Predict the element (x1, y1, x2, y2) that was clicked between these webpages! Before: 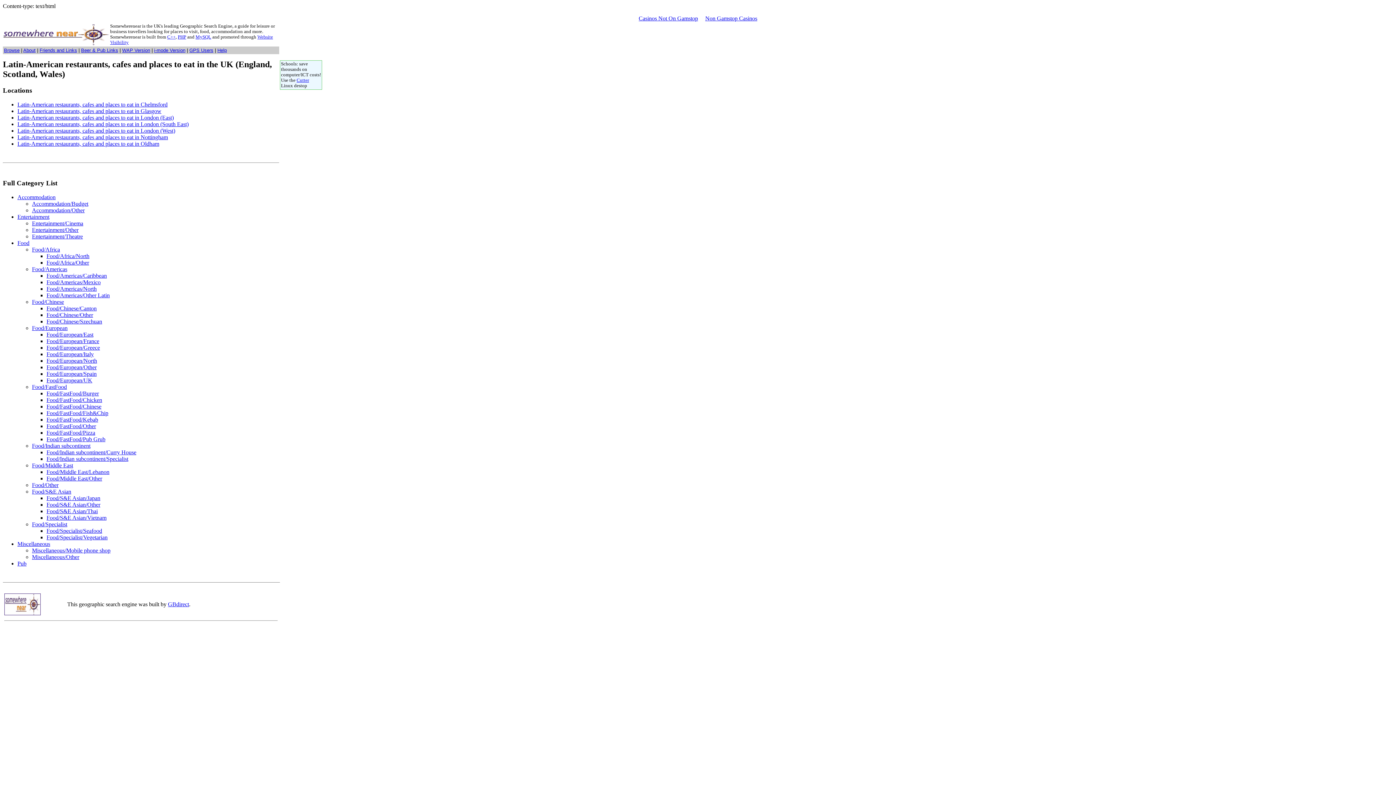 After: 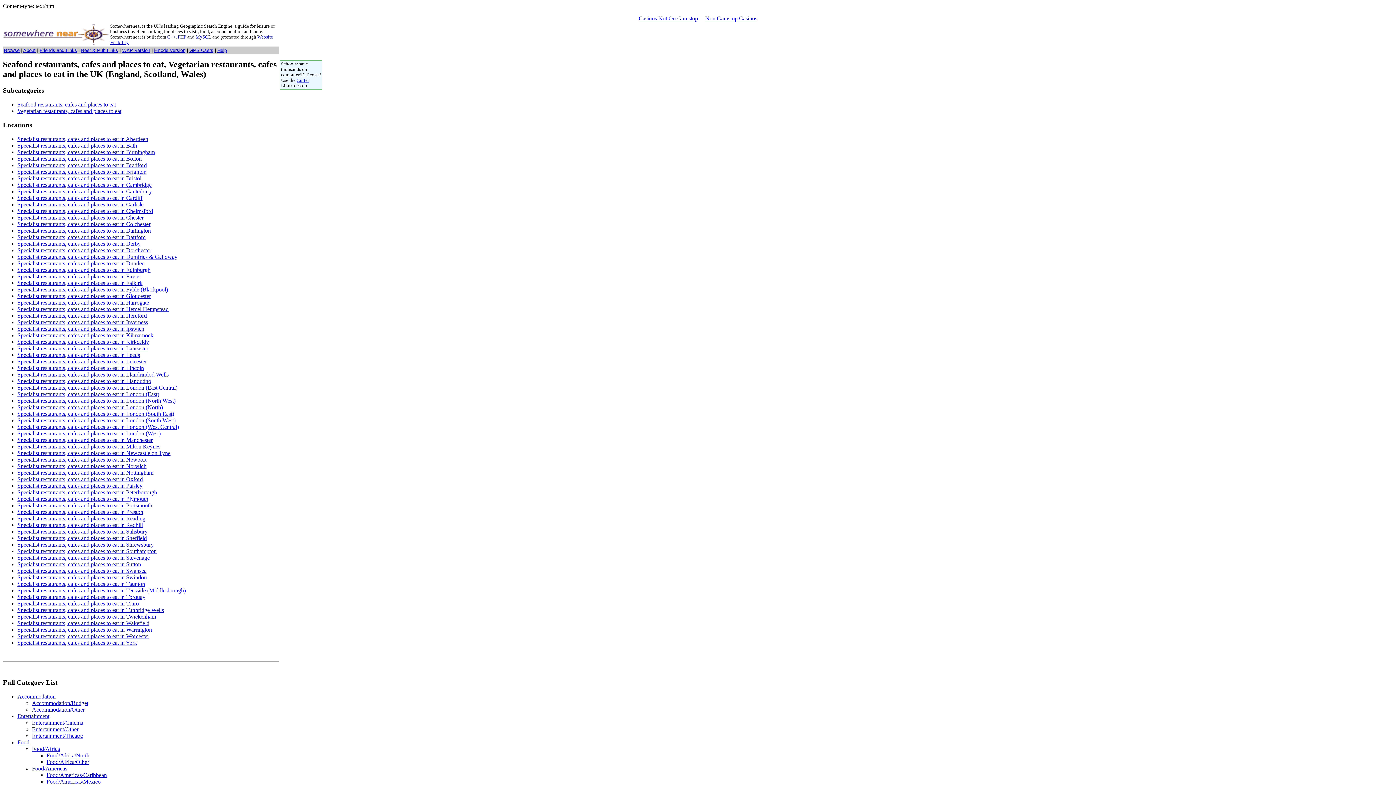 Action: label: Food/Specialist bbox: (32, 521, 67, 527)